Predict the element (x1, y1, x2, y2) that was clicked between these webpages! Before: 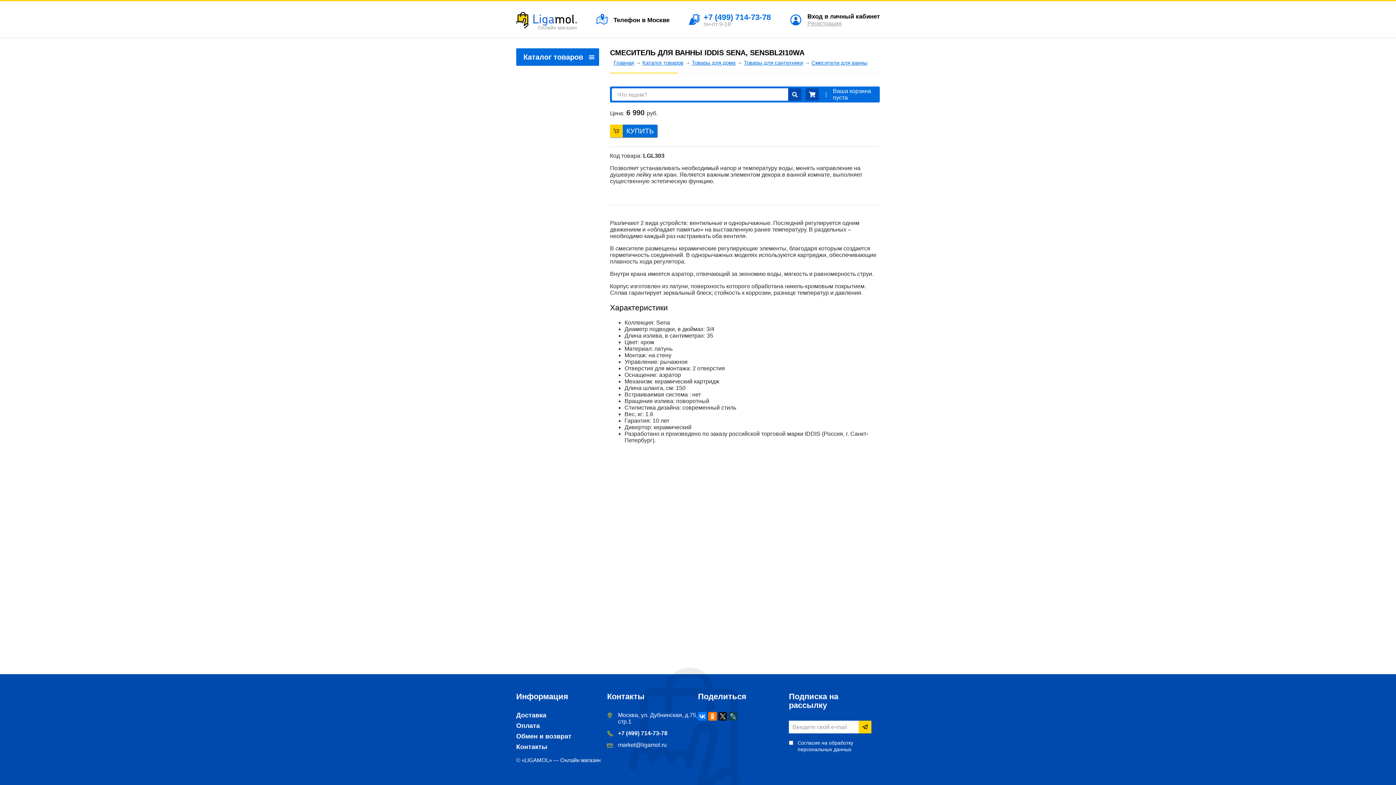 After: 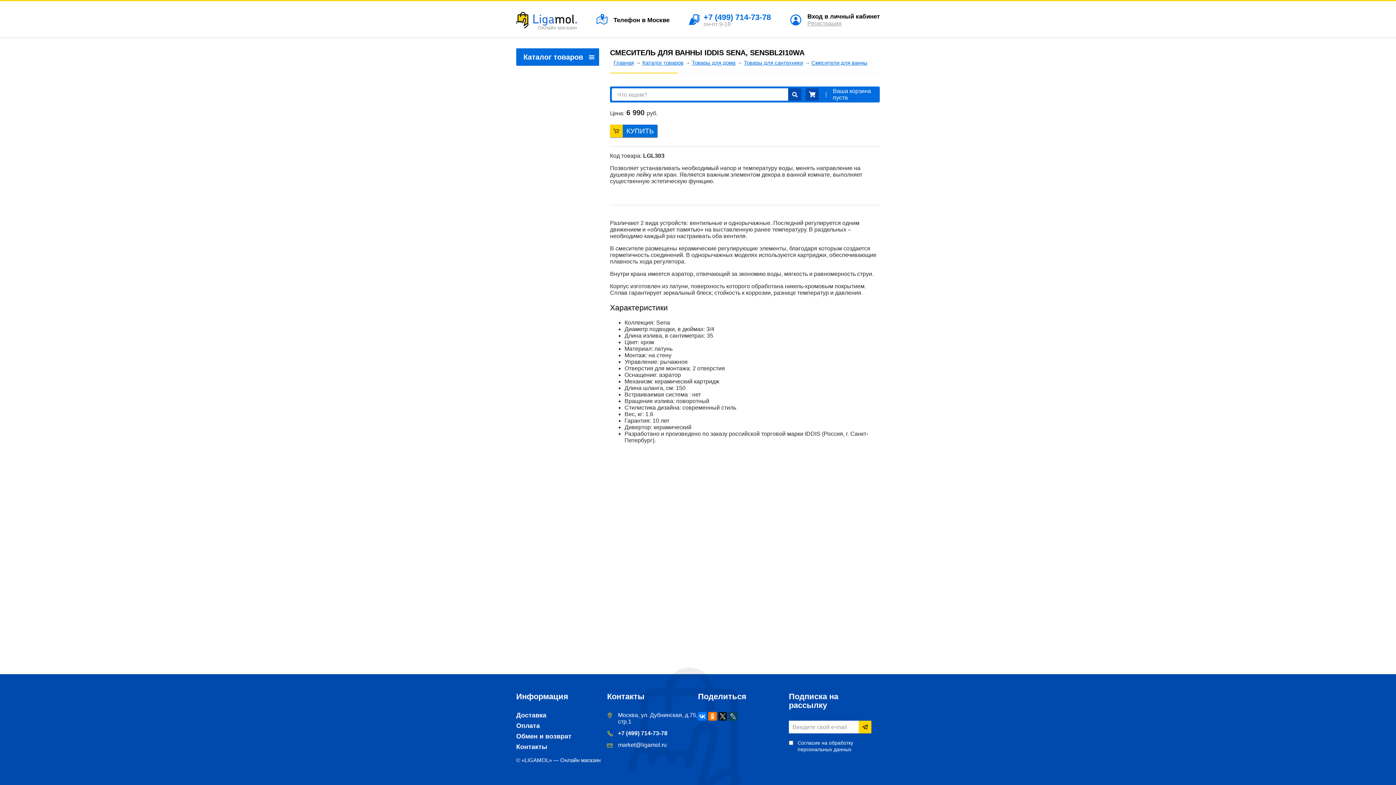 Action: bbox: (618, 742, 666, 748) label: market@ligamol.ru